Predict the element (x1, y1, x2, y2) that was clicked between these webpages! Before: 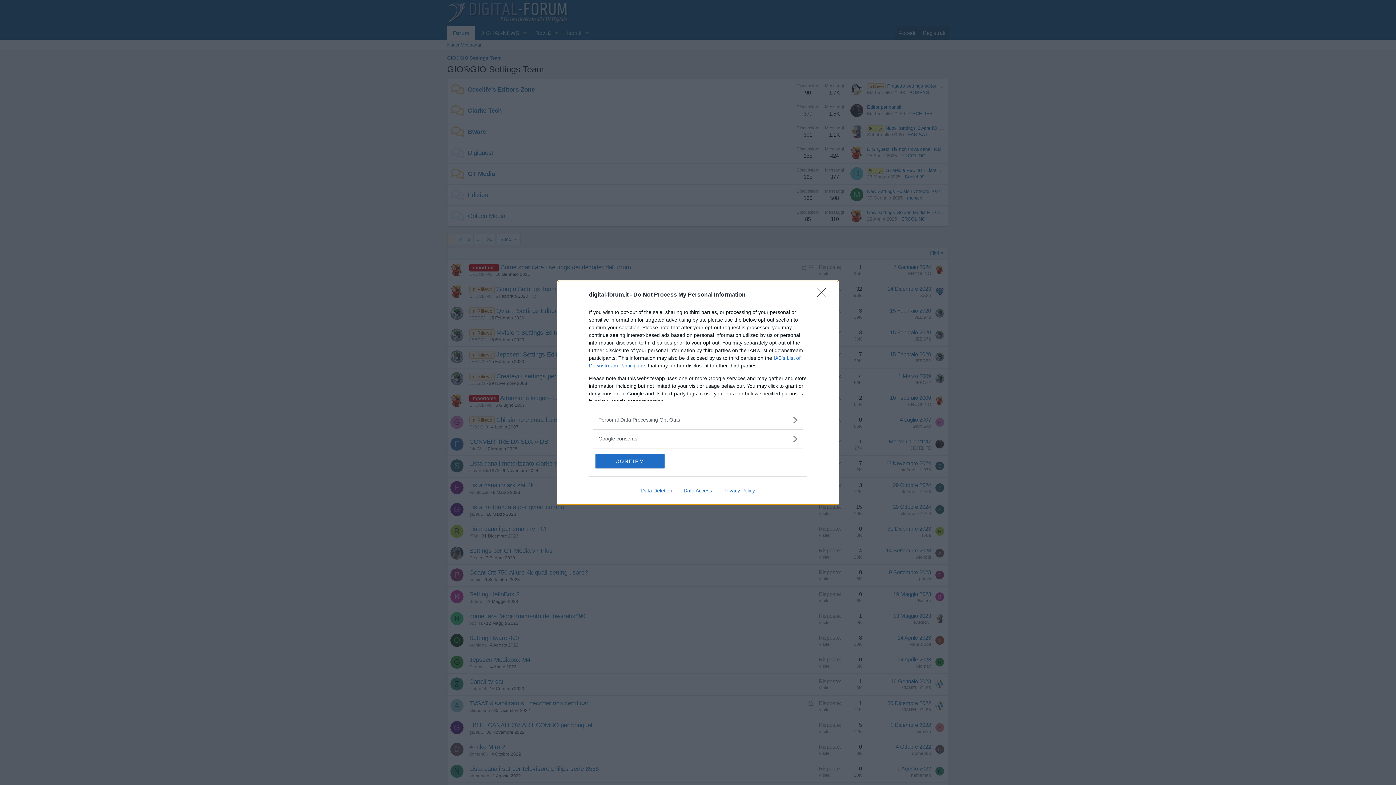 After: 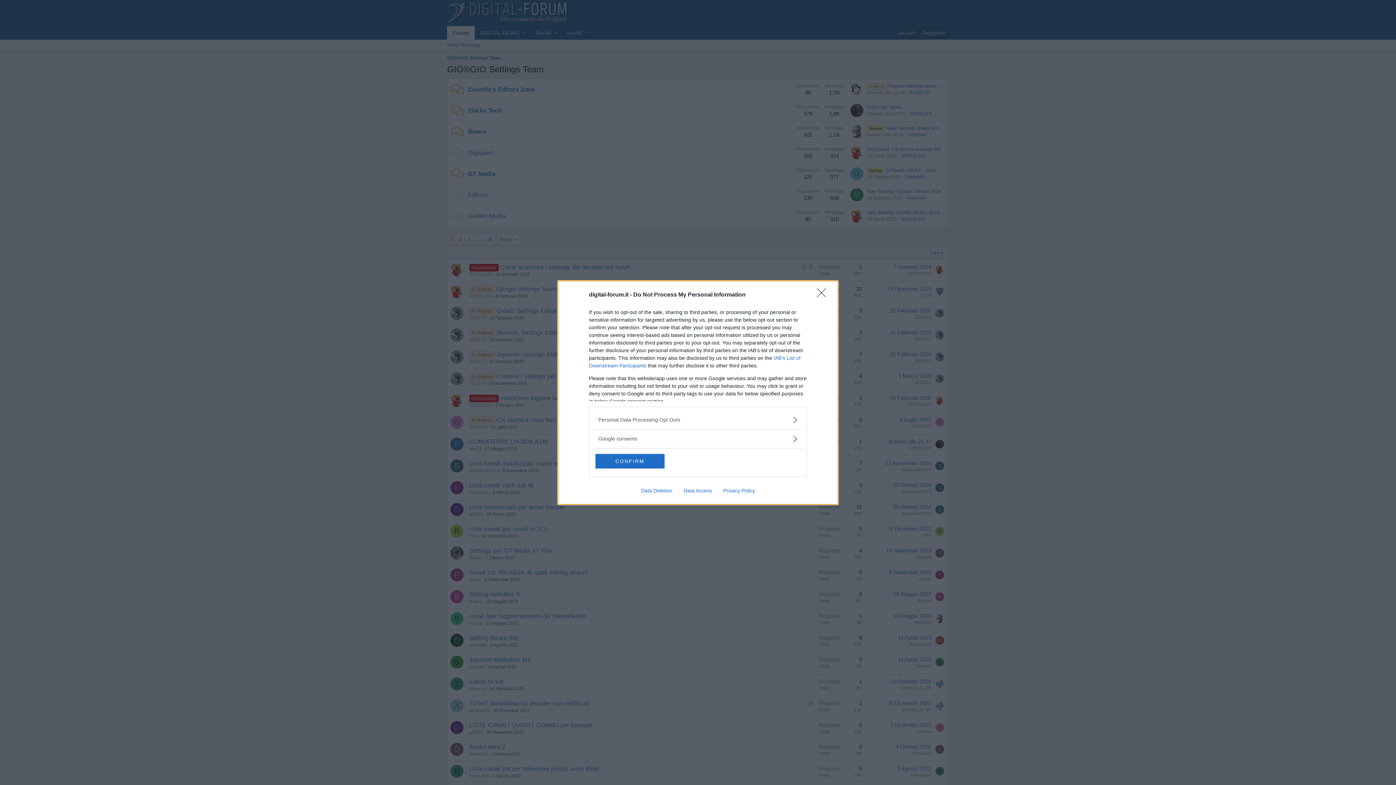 Action: label: Data Deletion bbox: (635, 487, 678, 493)